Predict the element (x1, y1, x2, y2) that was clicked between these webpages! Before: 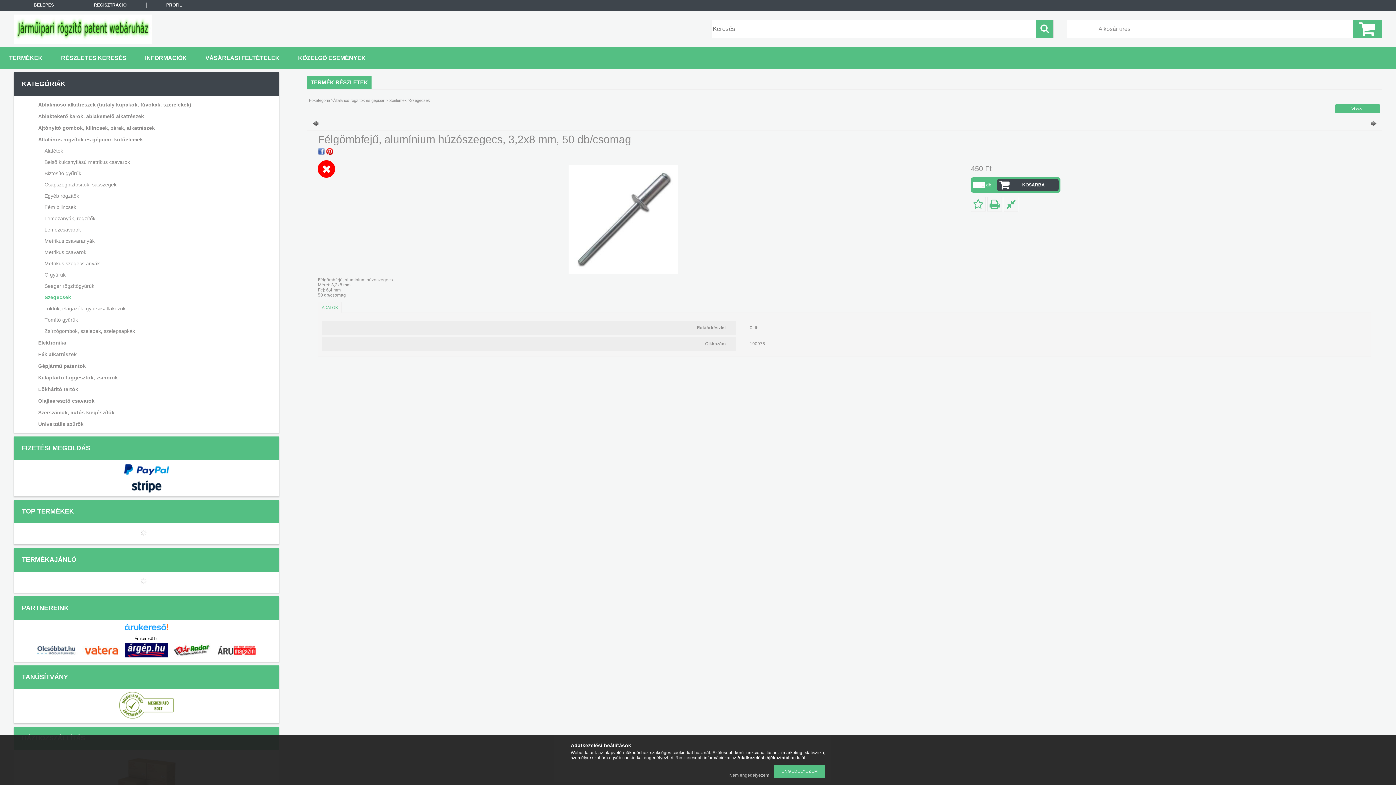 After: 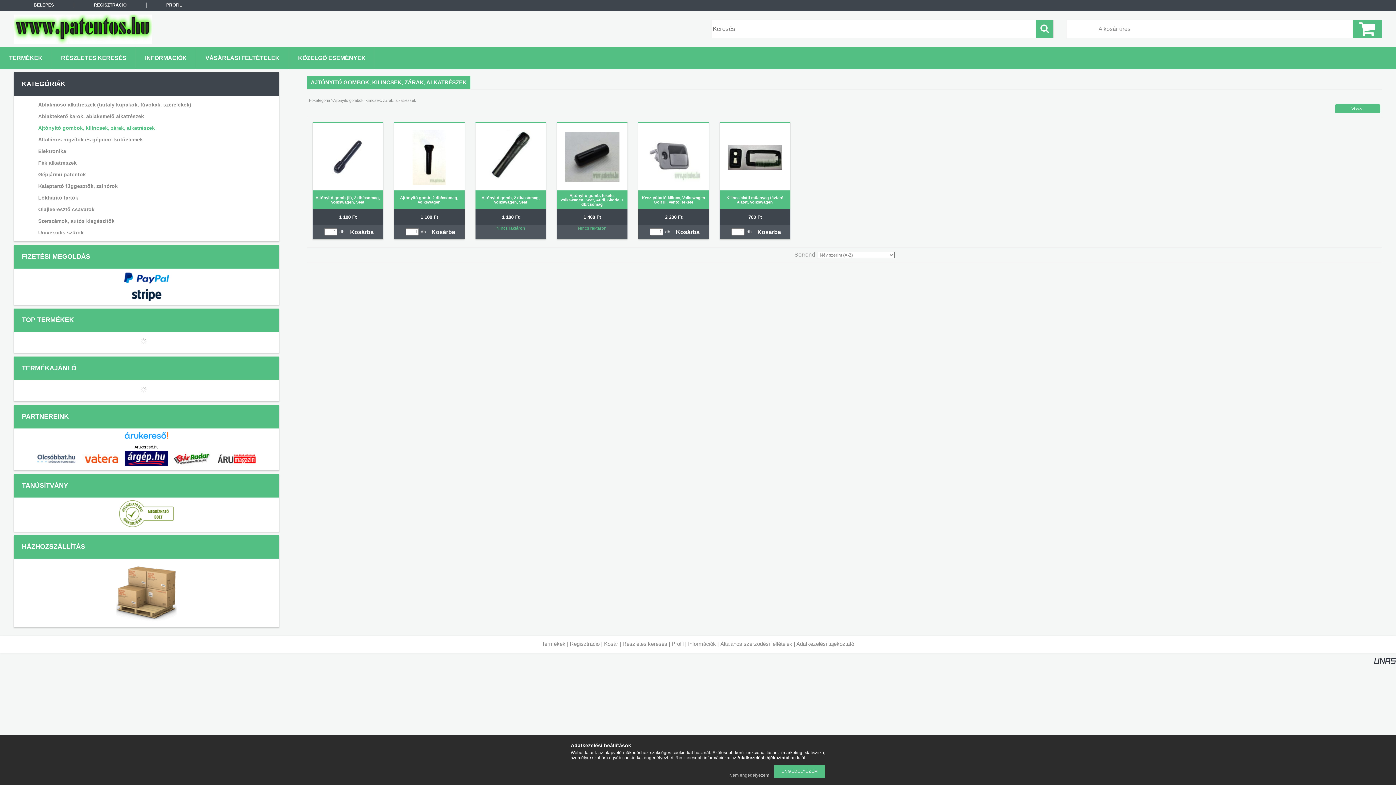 Action: bbox: (23, 122, 266, 133) label: Ajtónyitó gombok, kilincsek, zárak, alkatrészek